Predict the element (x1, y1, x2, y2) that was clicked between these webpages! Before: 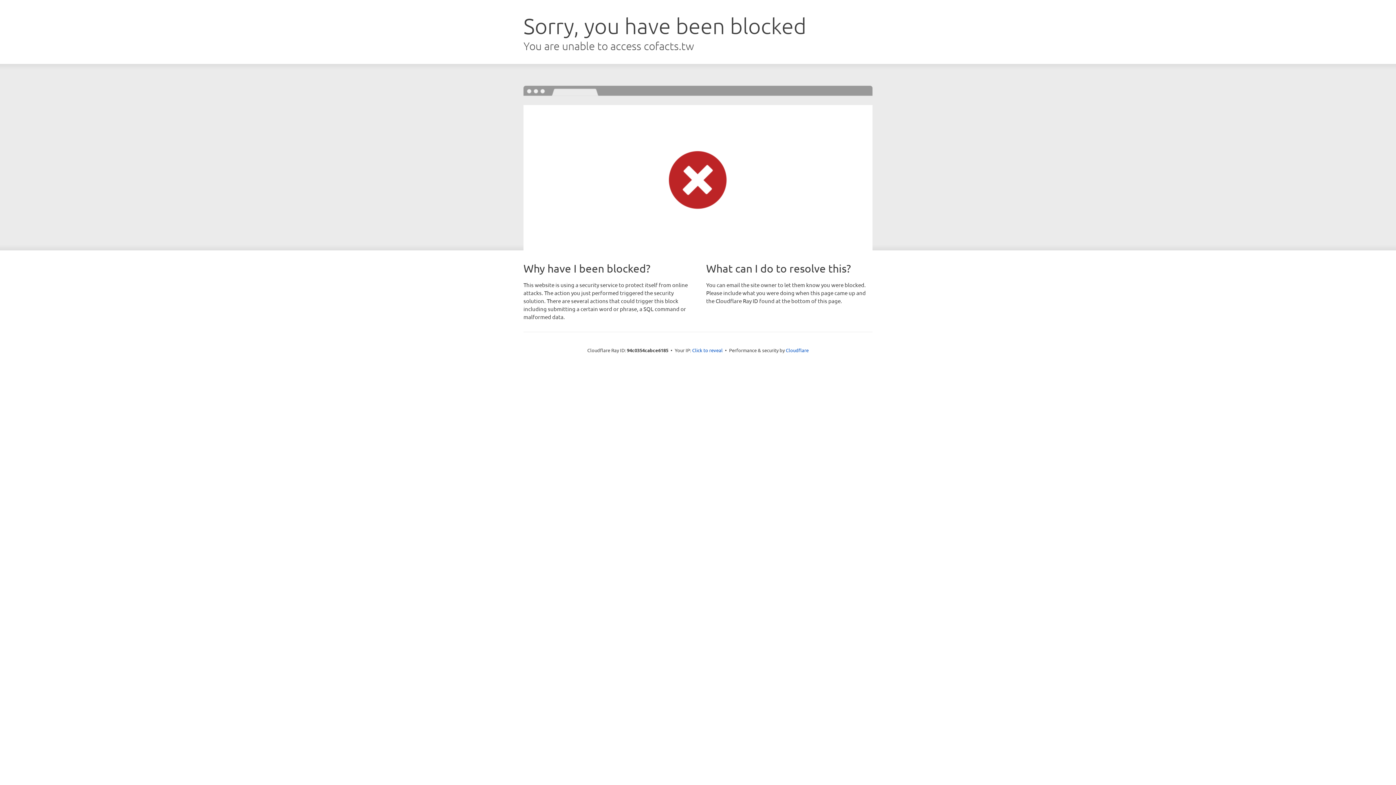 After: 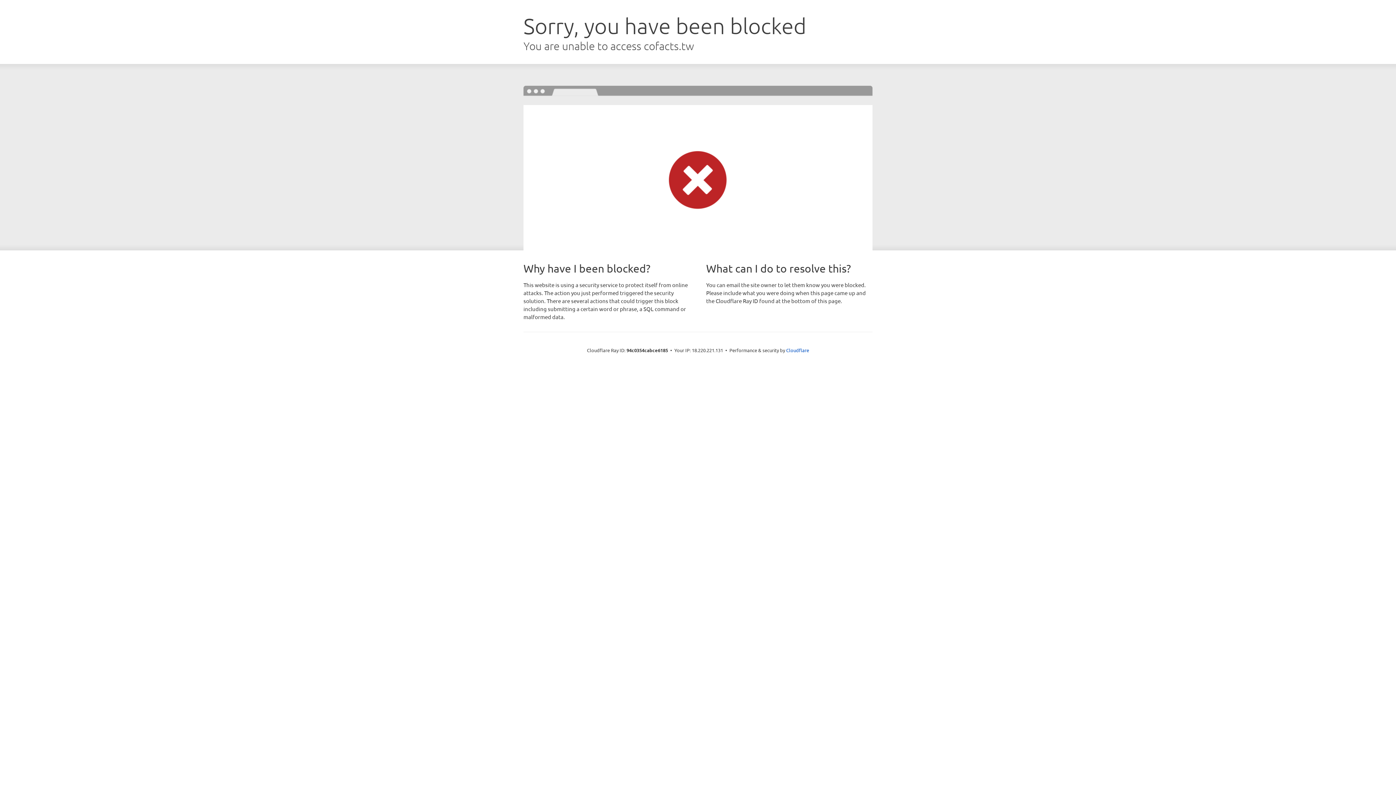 Action: bbox: (692, 346, 722, 353) label: Click to reveal